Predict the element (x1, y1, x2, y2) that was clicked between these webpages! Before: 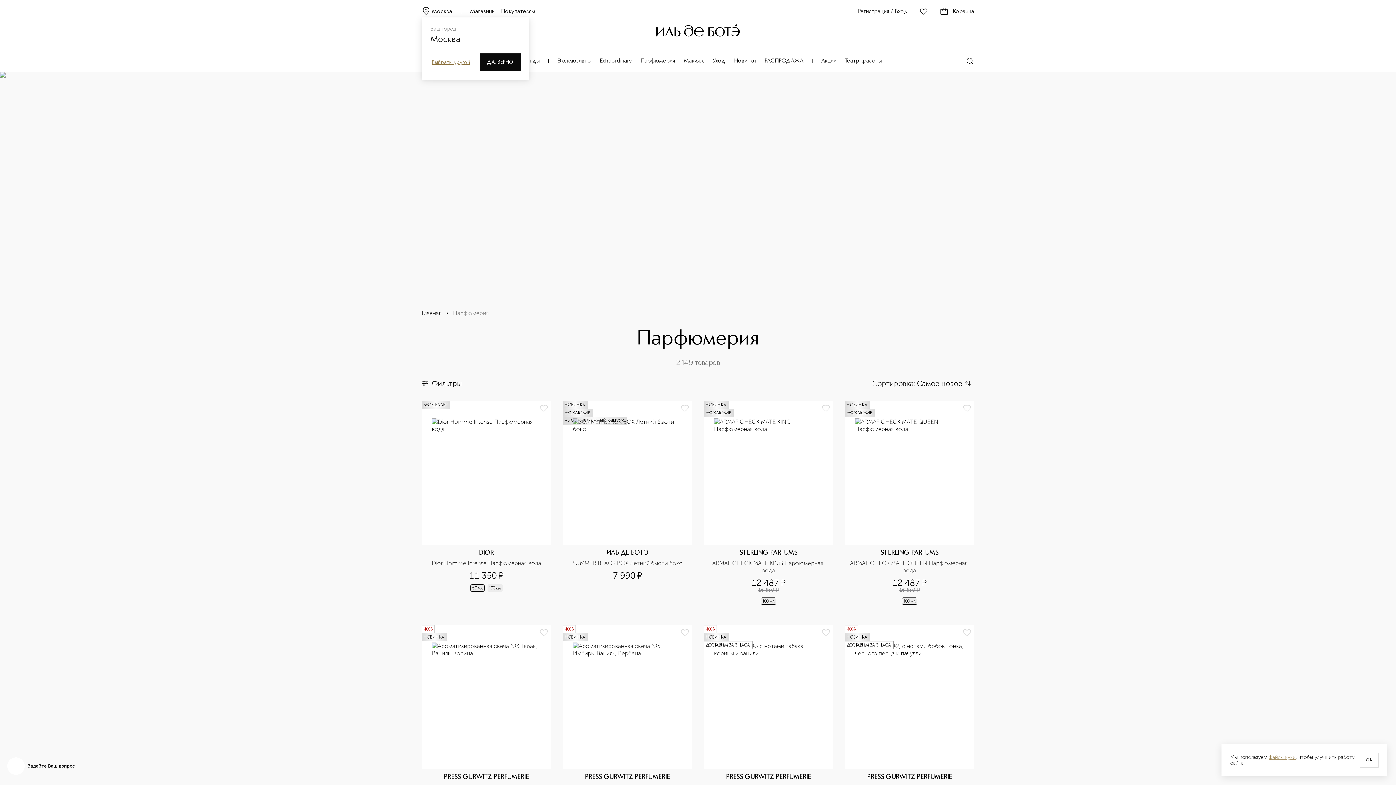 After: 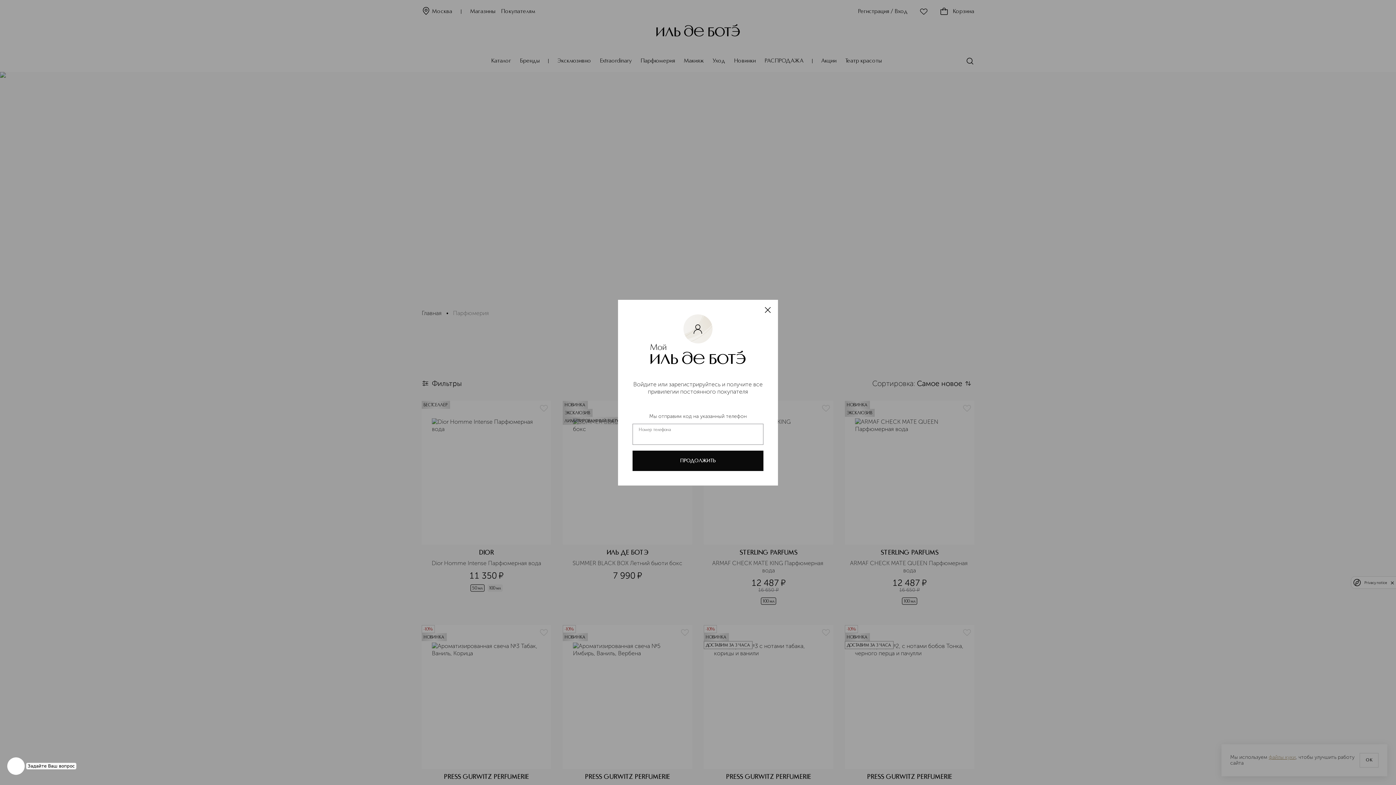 Action: bbox: (680, 628, 689, 636)